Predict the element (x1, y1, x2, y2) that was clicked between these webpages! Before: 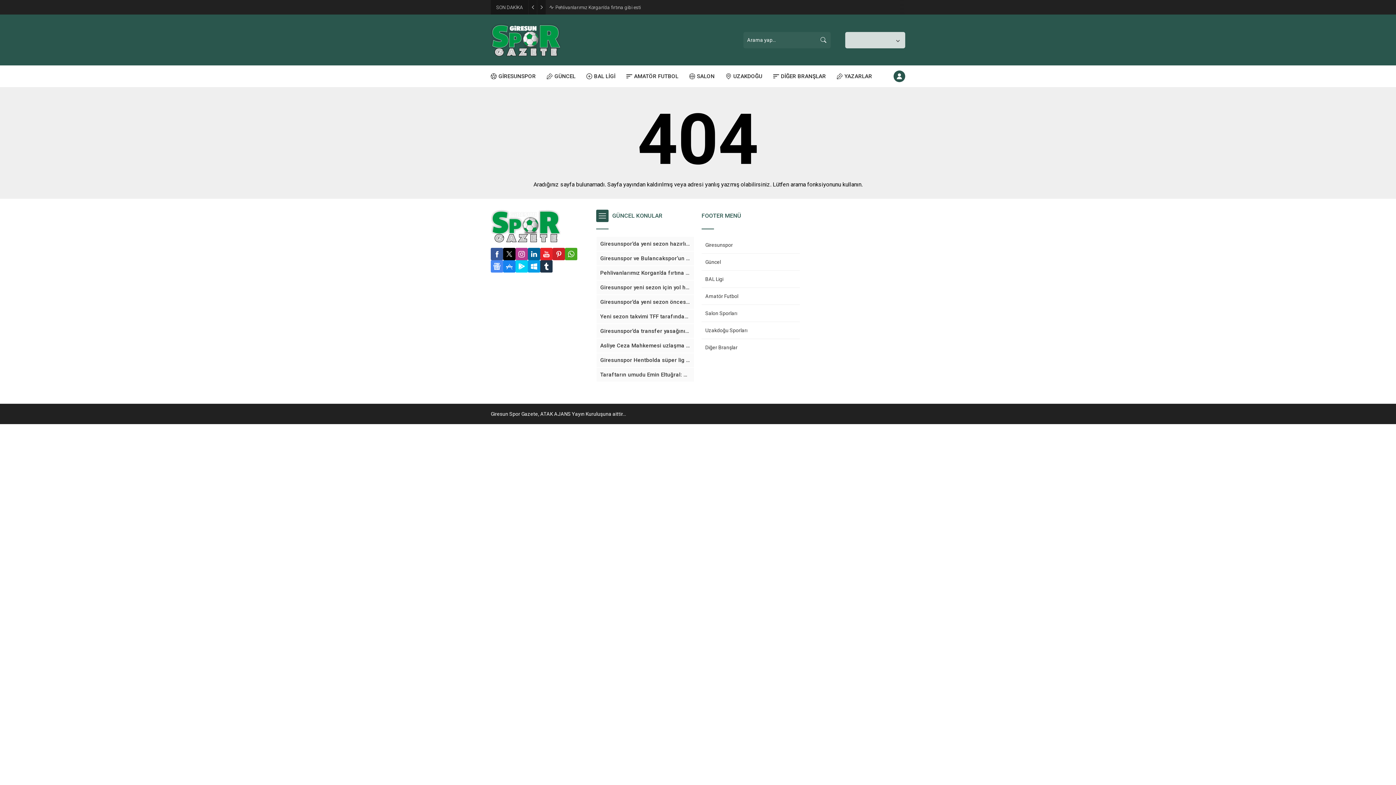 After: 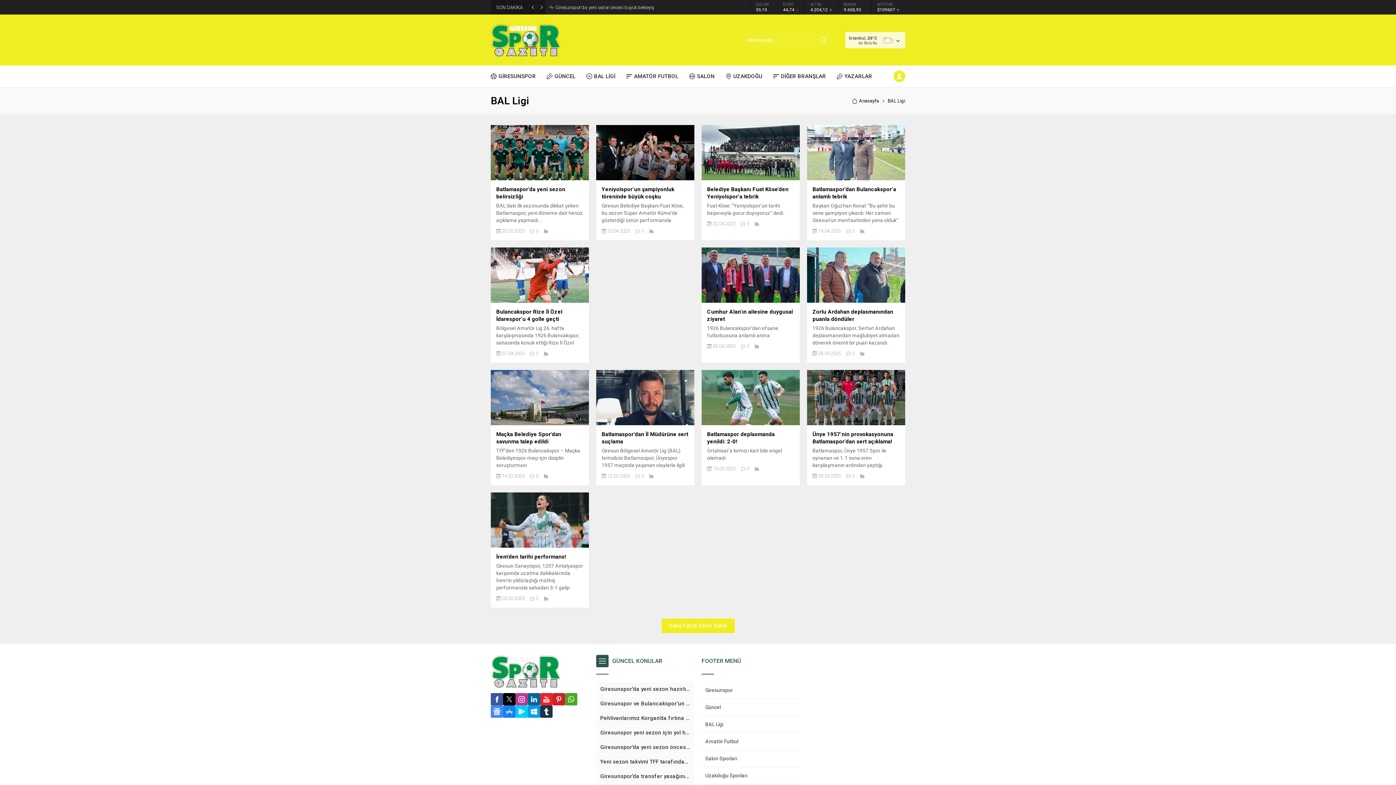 Action: label: BAL Ligi bbox: (701, 270, 800, 287)